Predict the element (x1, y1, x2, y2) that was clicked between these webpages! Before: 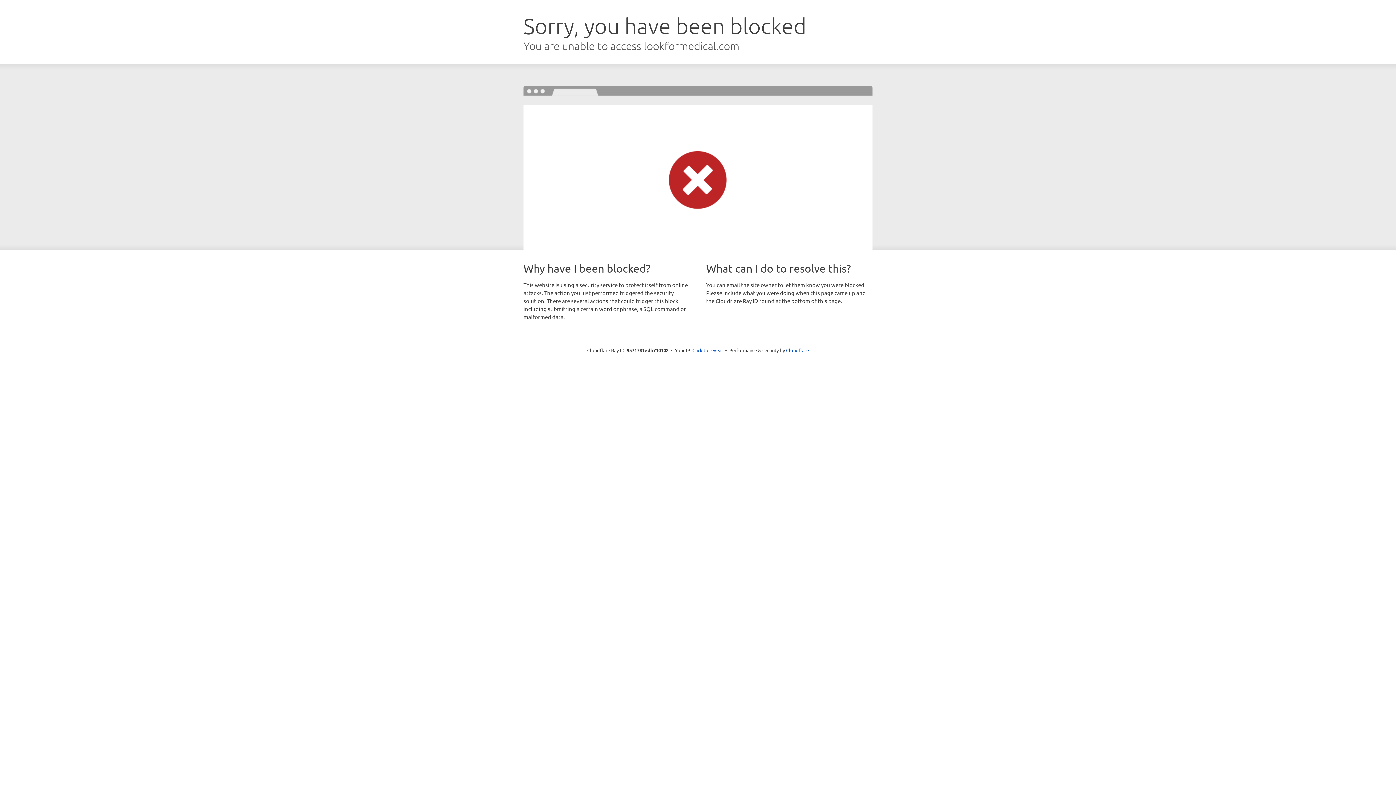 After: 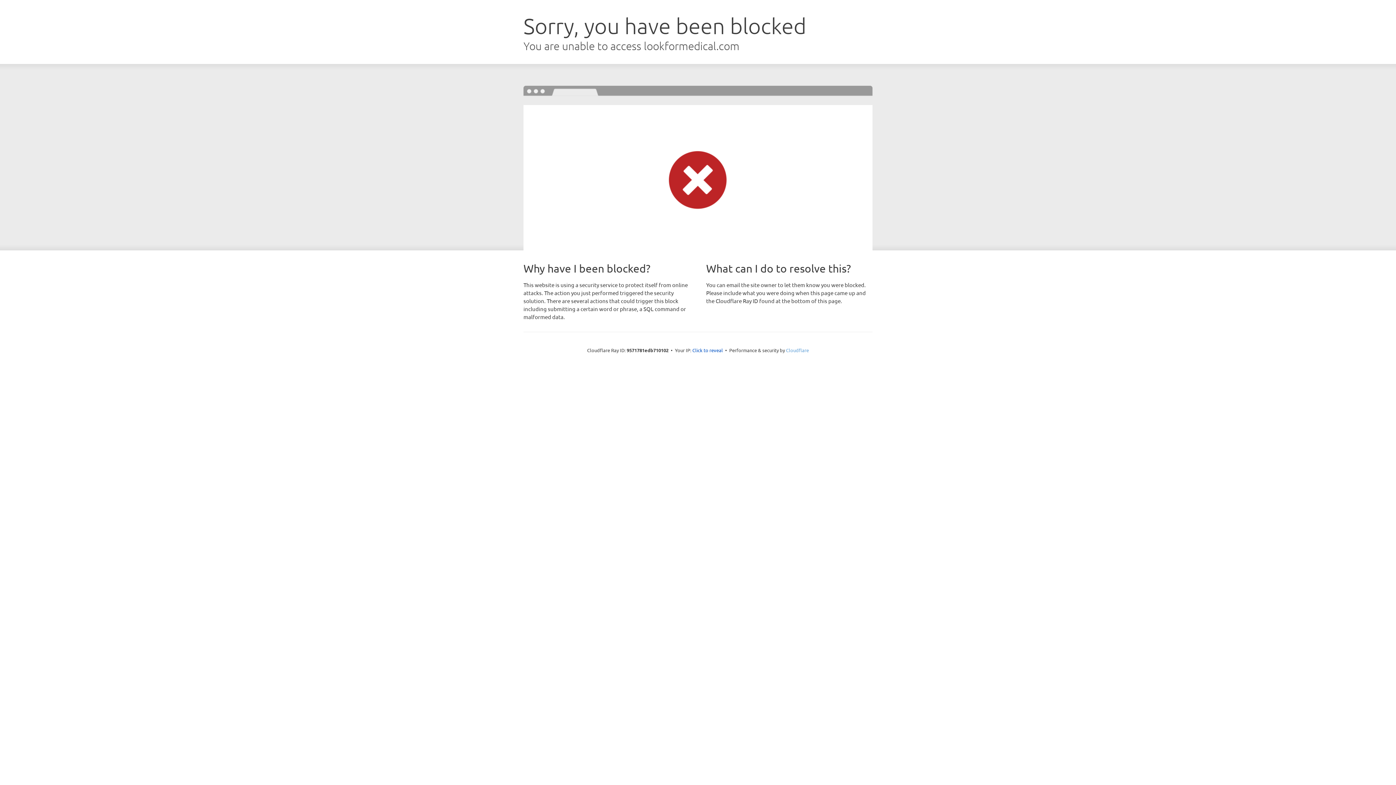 Action: bbox: (786, 347, 809, 353) label: Cloudflare